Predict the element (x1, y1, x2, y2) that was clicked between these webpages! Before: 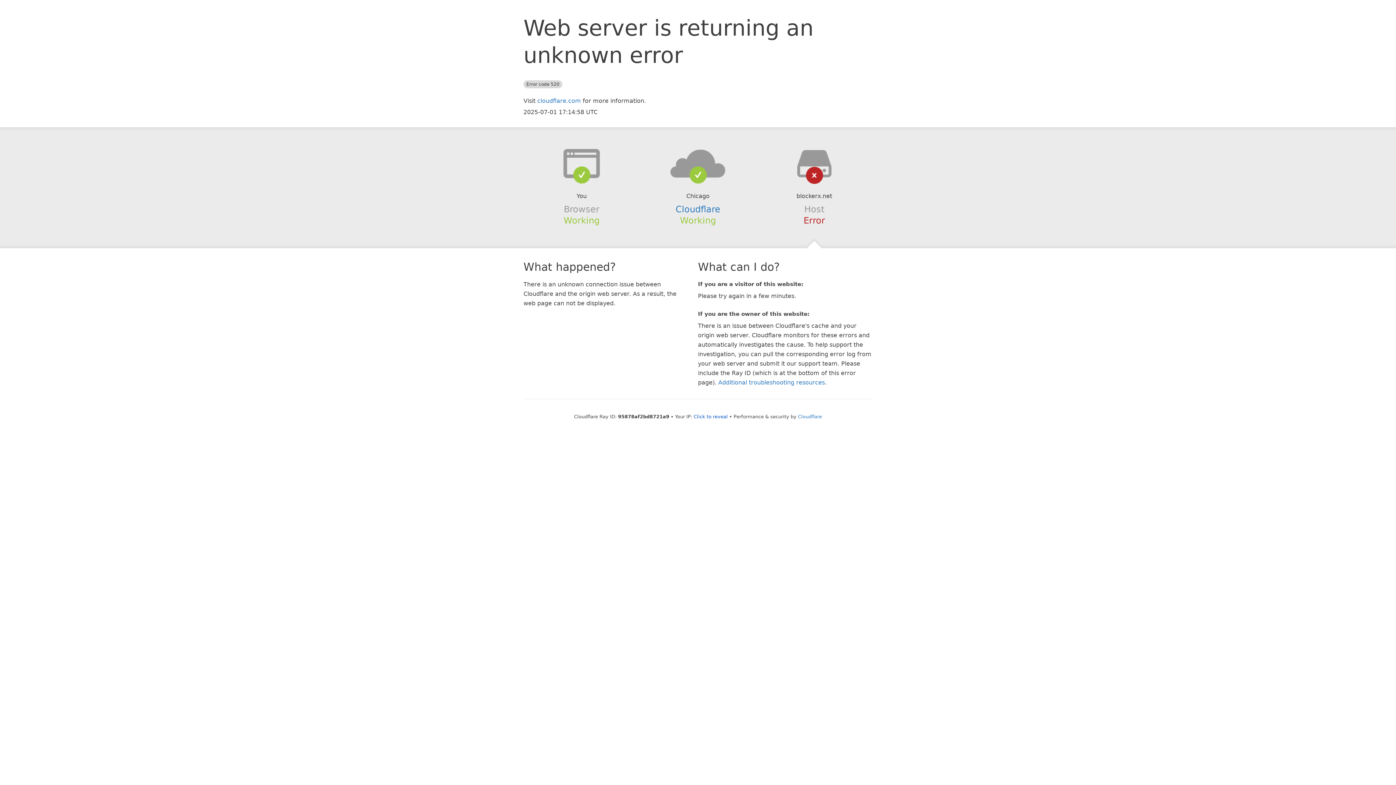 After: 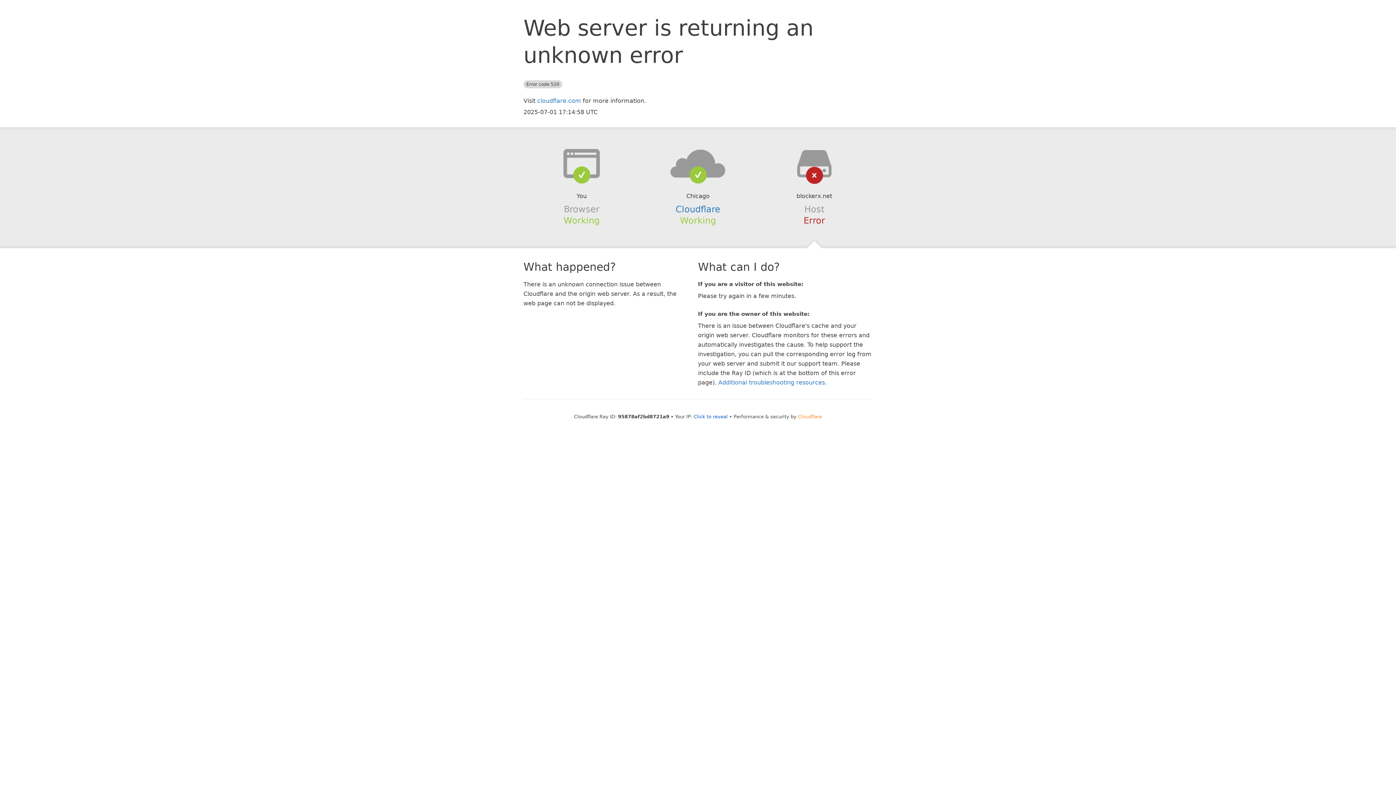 Action: label: Cloudflare bbox: (798, 414, 822, 419)